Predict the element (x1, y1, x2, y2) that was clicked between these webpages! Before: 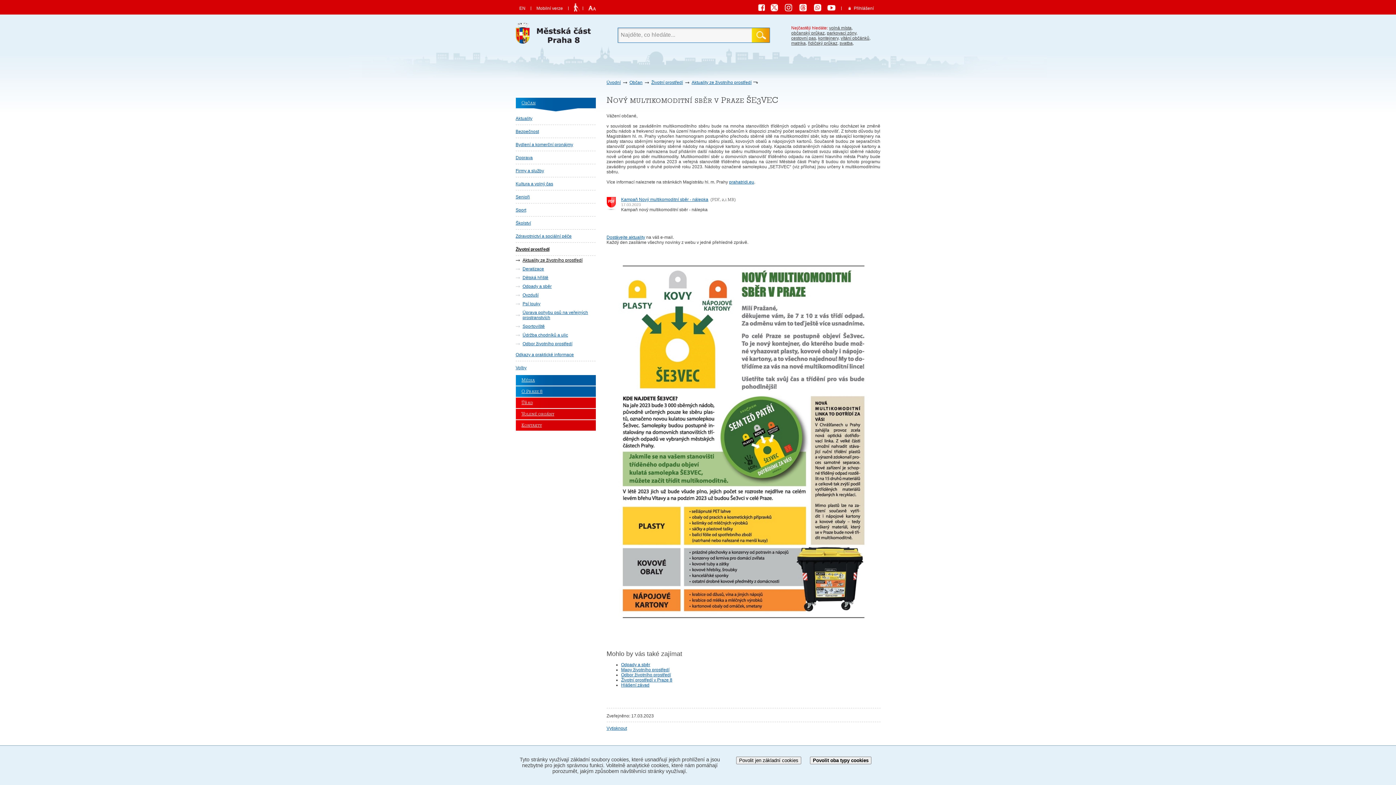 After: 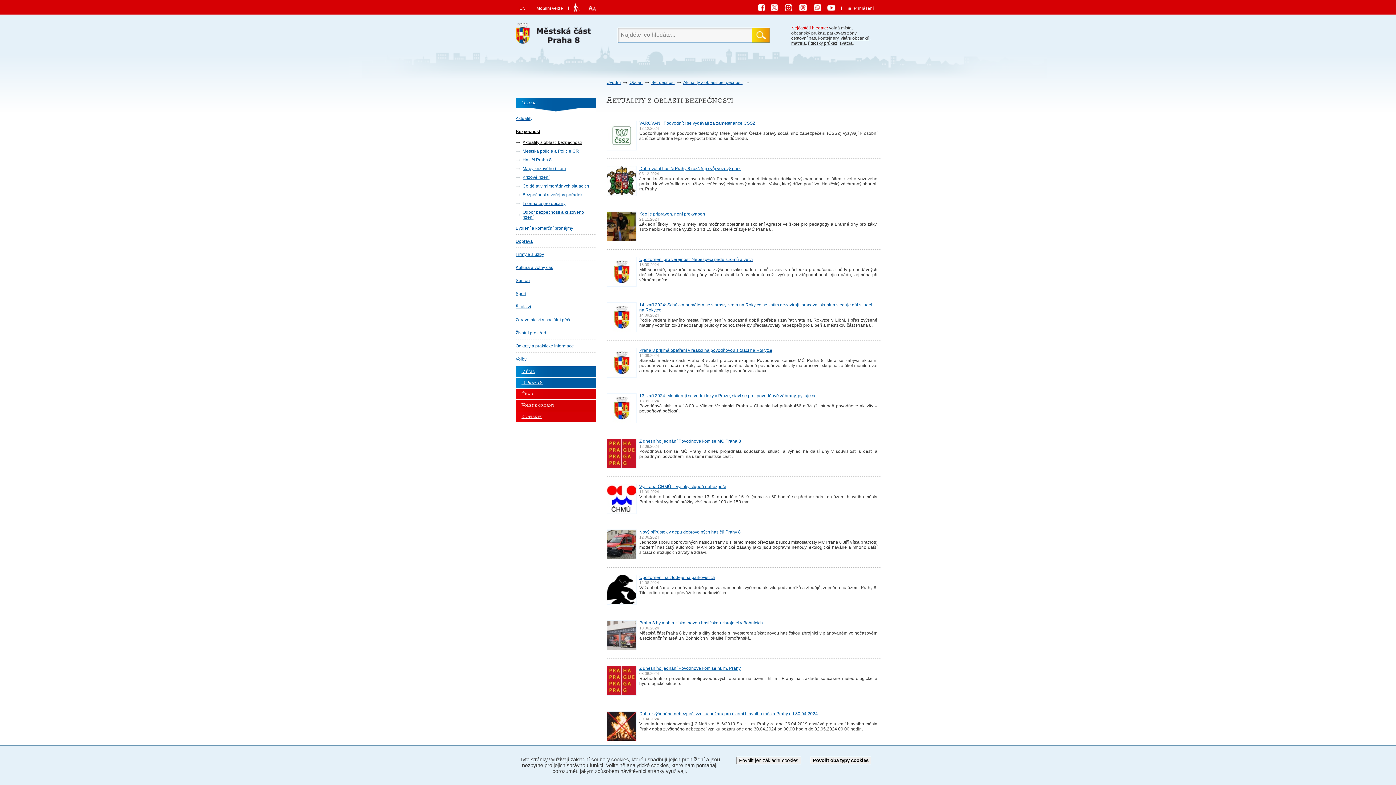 Action: label: Bezpečnost bbox: (515, 125, 595, 138)